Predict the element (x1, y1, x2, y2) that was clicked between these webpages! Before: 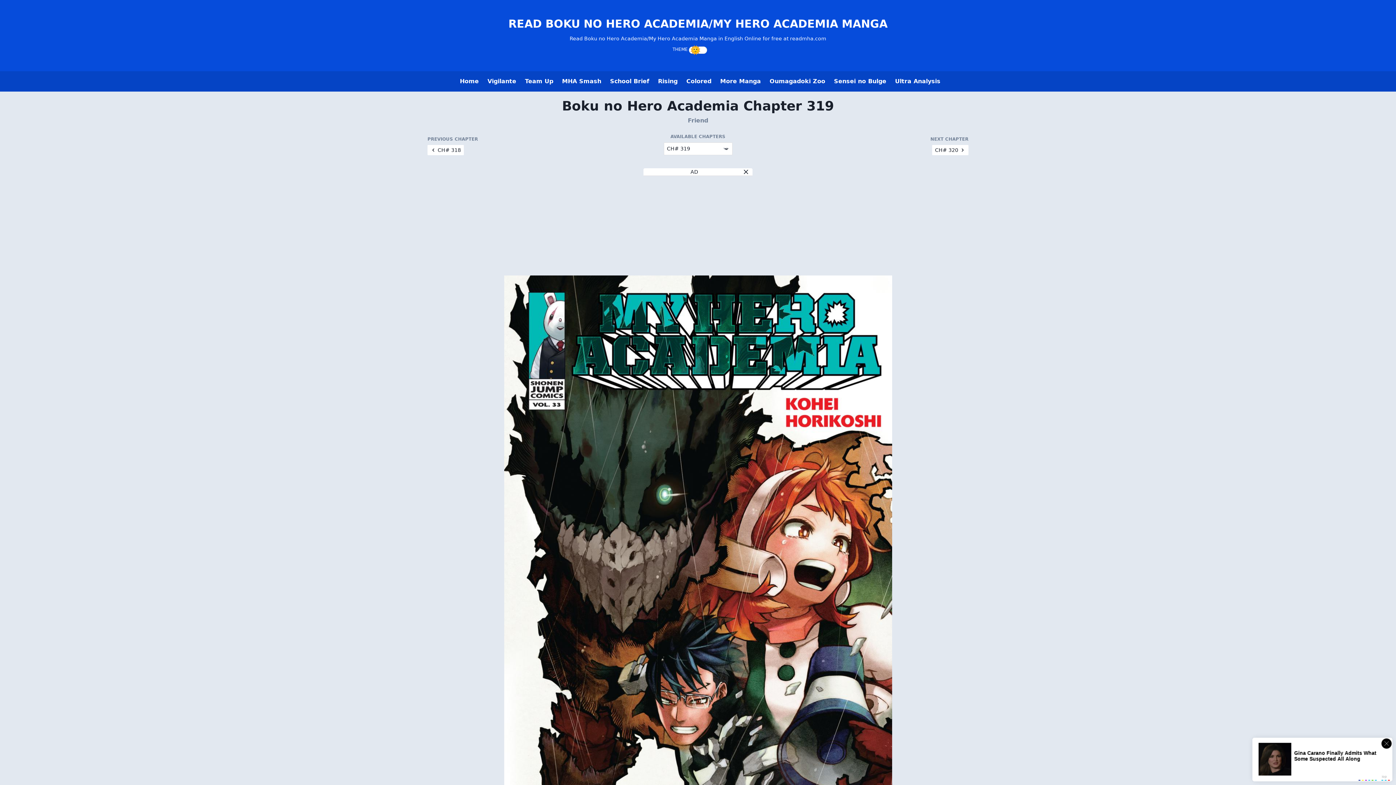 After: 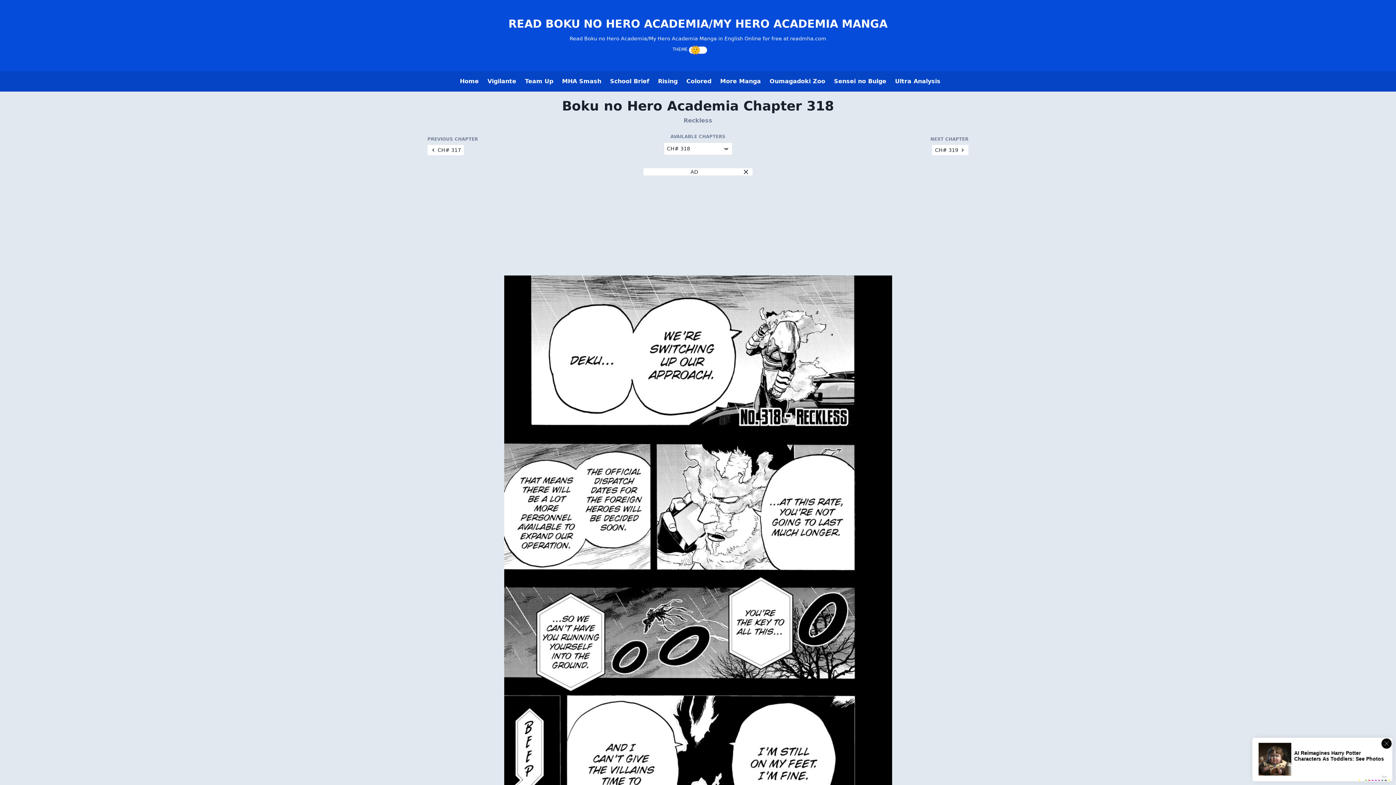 Action: label: CH# 318 bbox: (427, 145, 464, 155)